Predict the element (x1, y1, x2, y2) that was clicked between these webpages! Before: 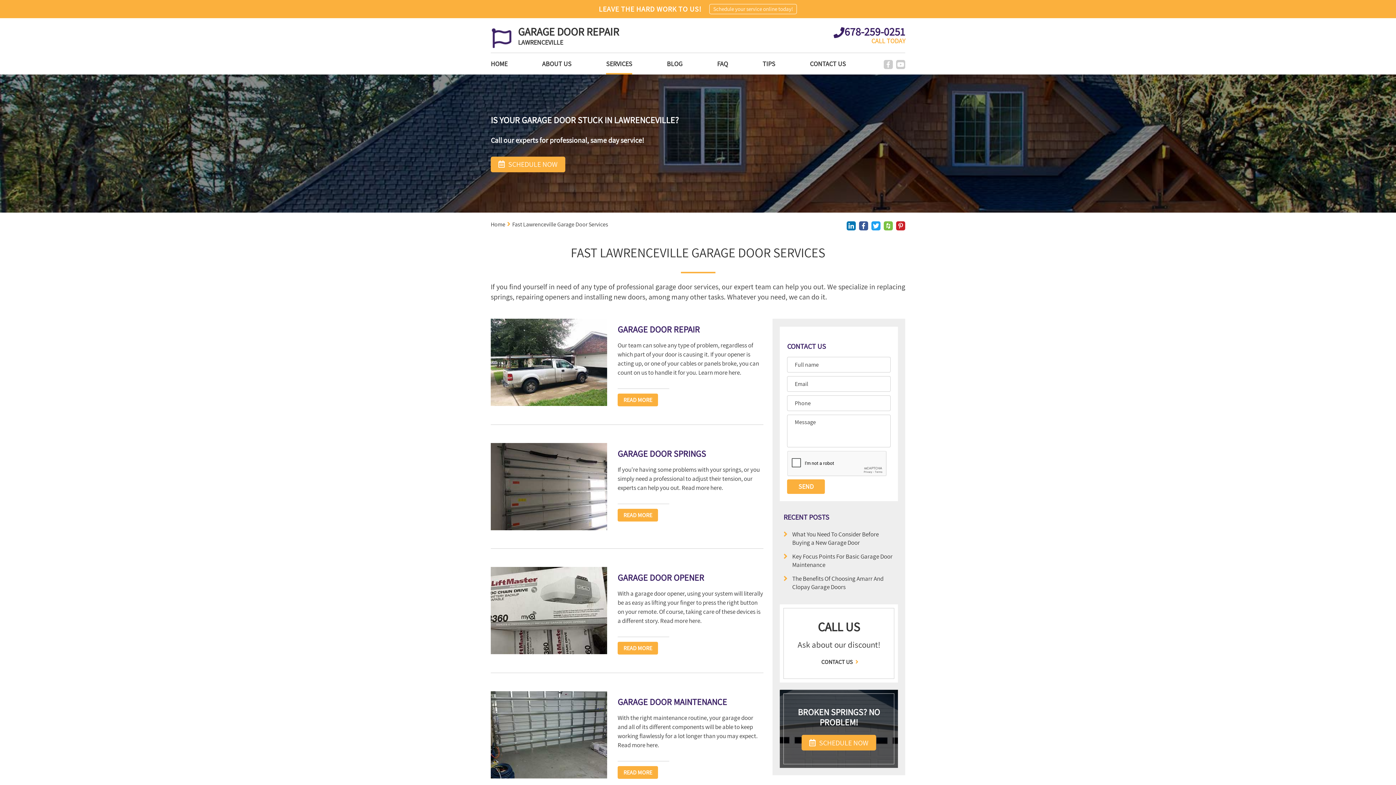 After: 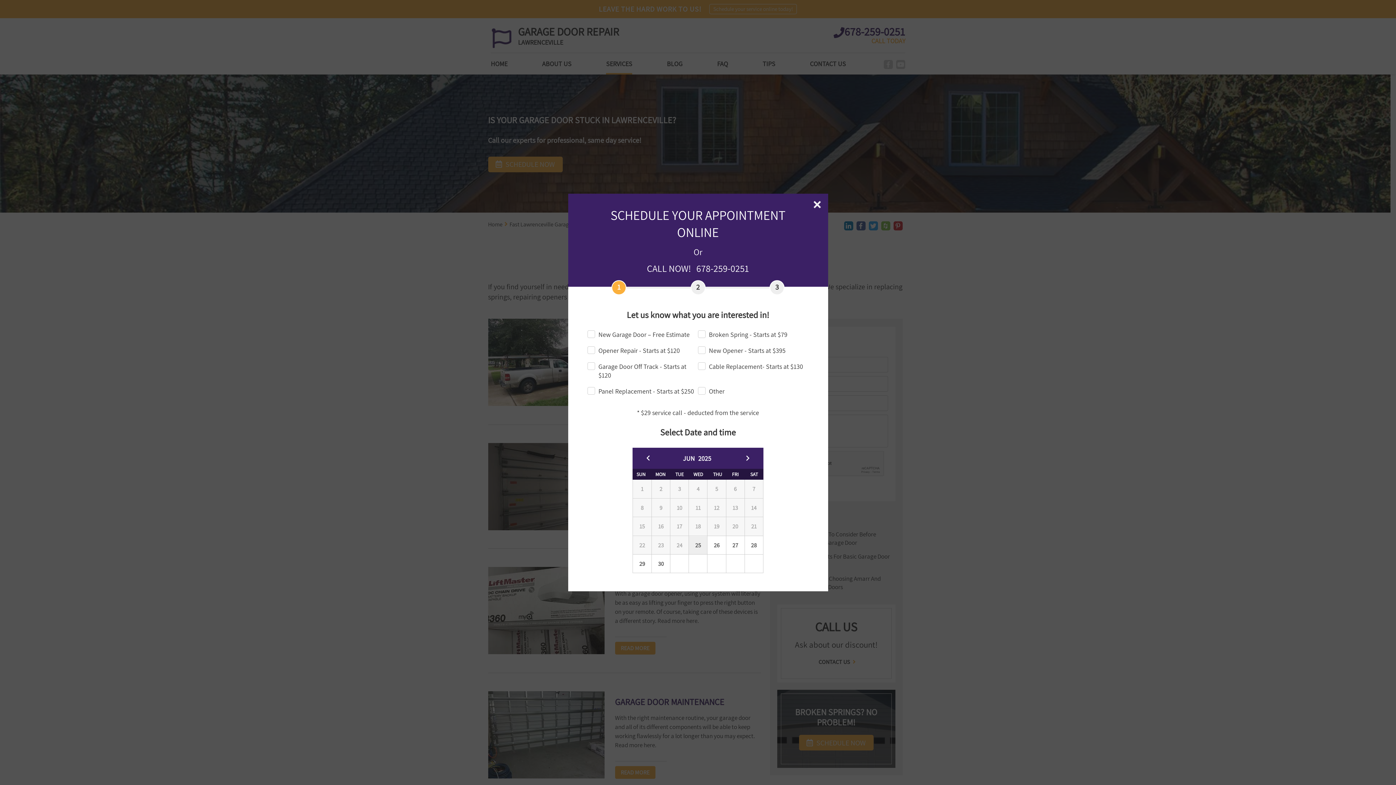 Action: bbox: (801, 735, 876, 750) label:  SCHEDULE NOW